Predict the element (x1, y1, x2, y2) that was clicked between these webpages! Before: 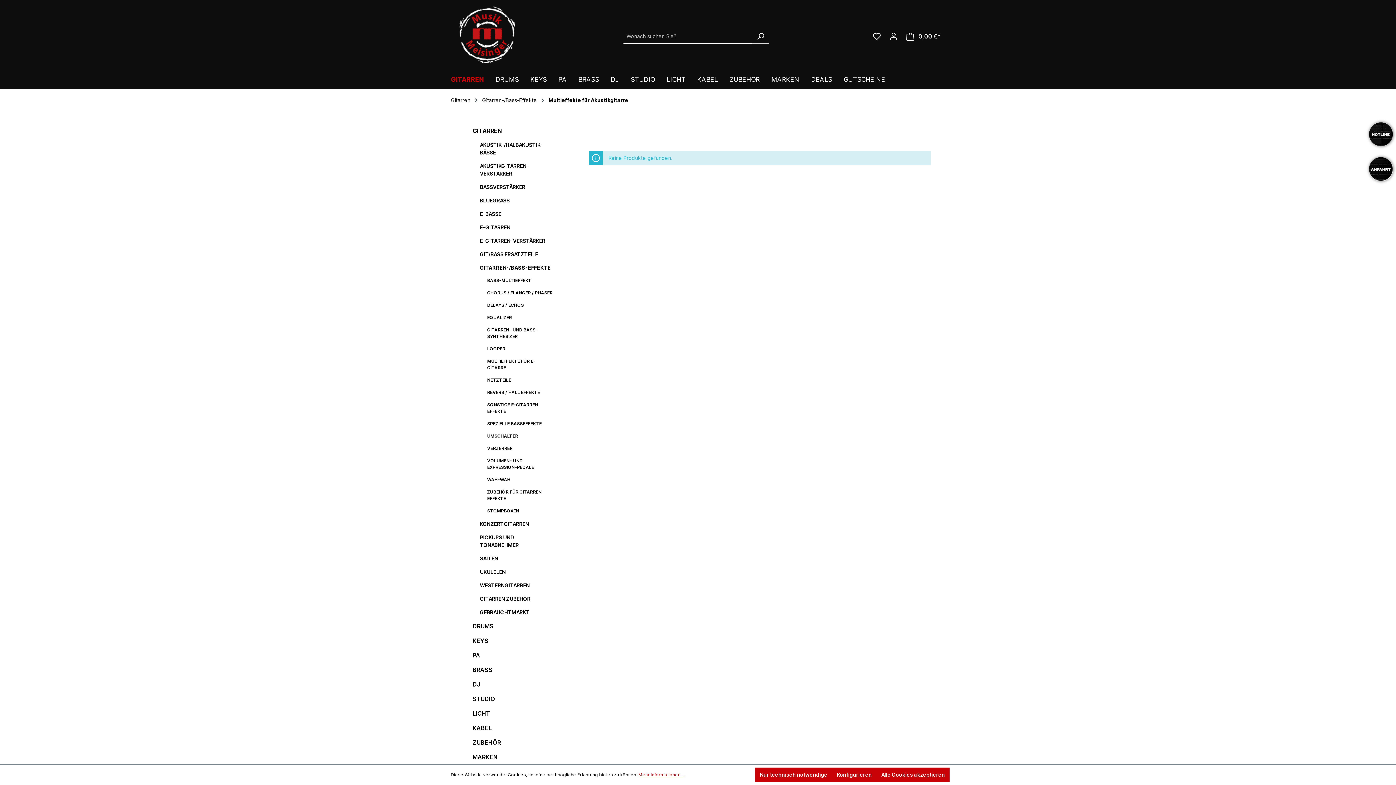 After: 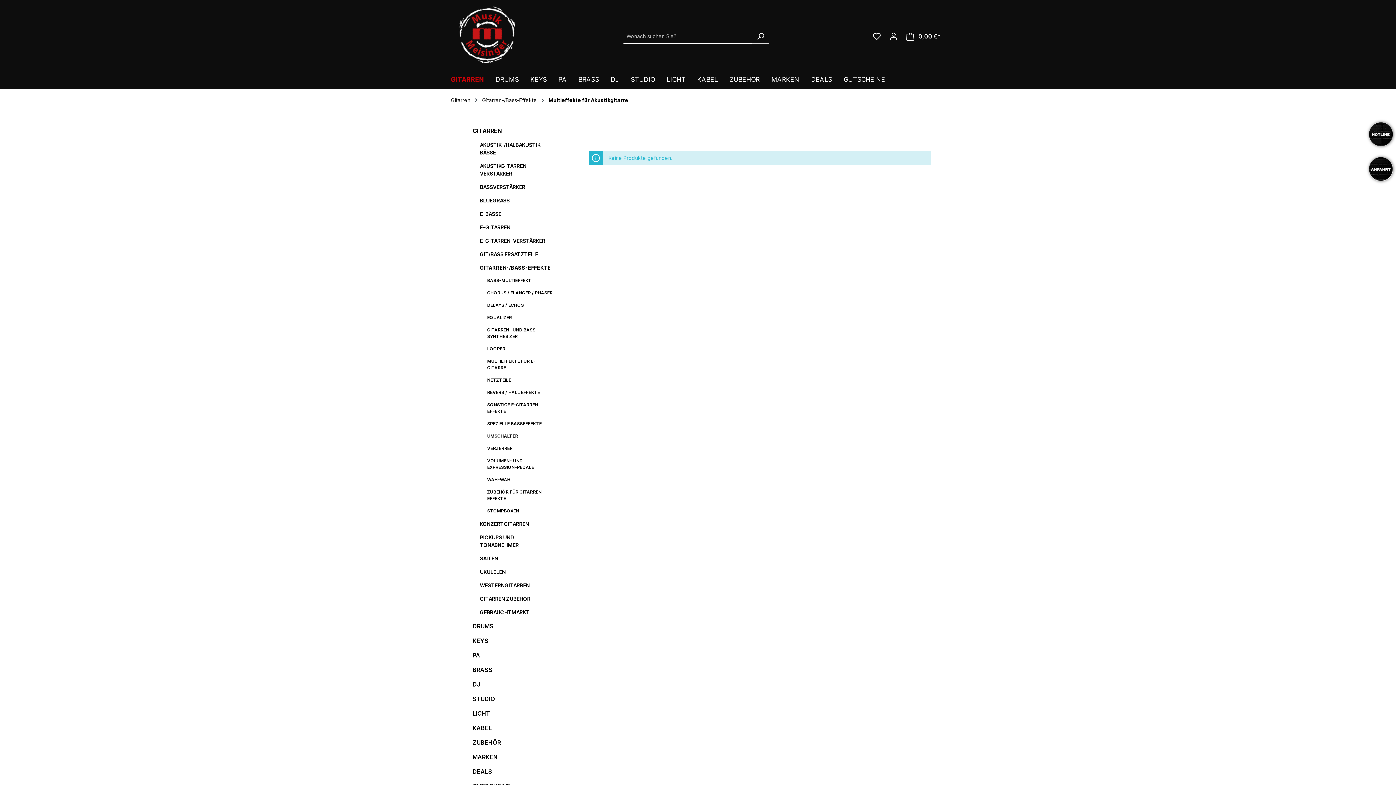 Action: label: Alle Cookies akzeptieren bbox: (876, 768, 949, 782)